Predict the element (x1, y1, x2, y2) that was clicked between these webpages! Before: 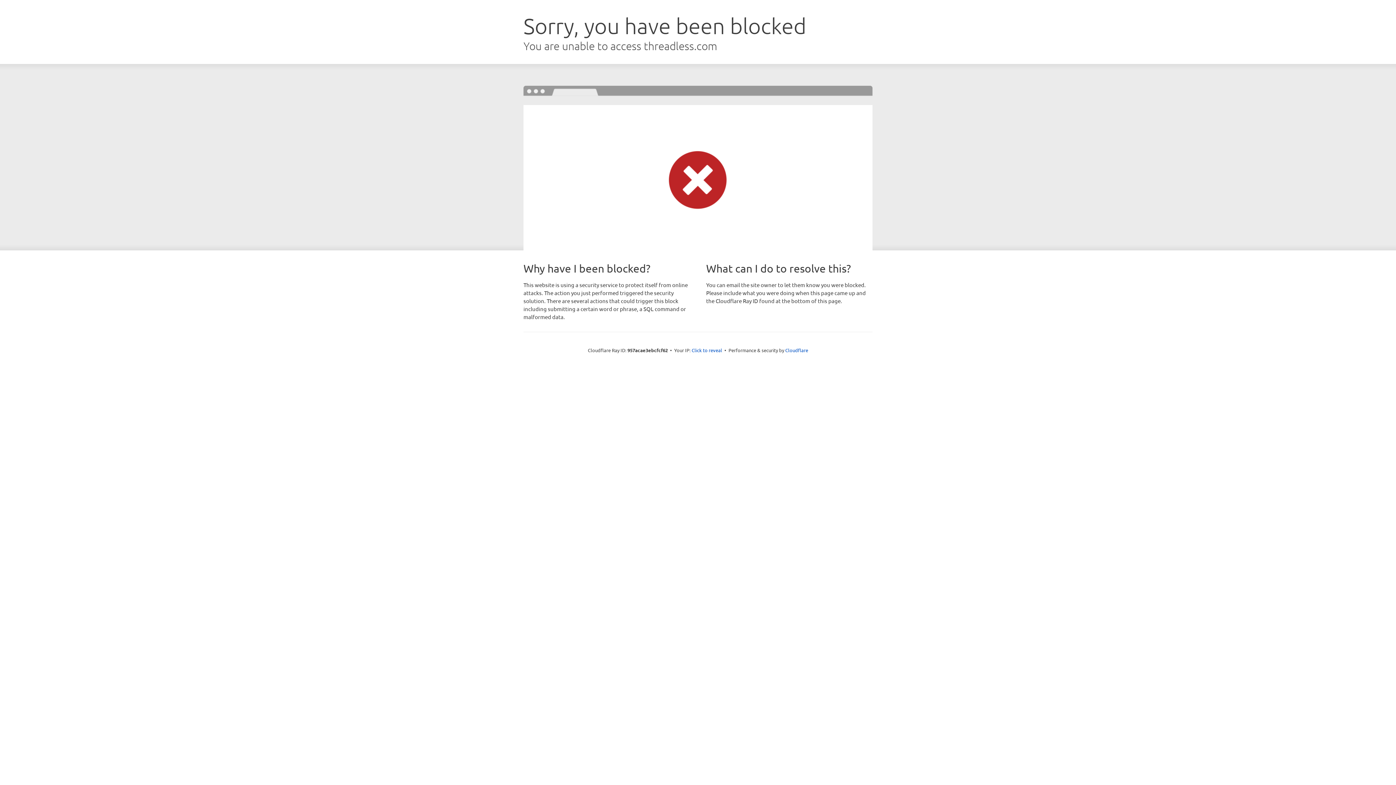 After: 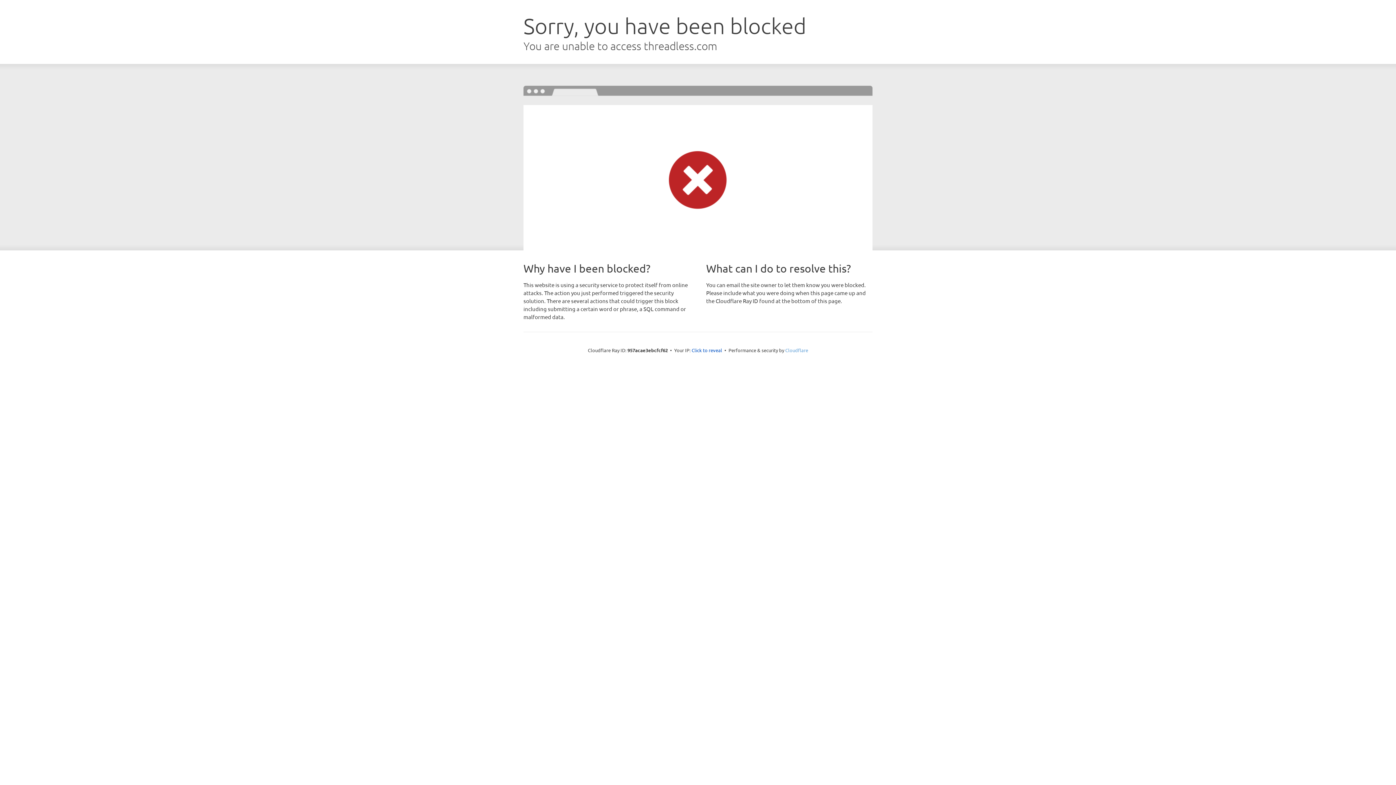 Action: label: Cloudflare bbox: (785, 347, 808, 353)